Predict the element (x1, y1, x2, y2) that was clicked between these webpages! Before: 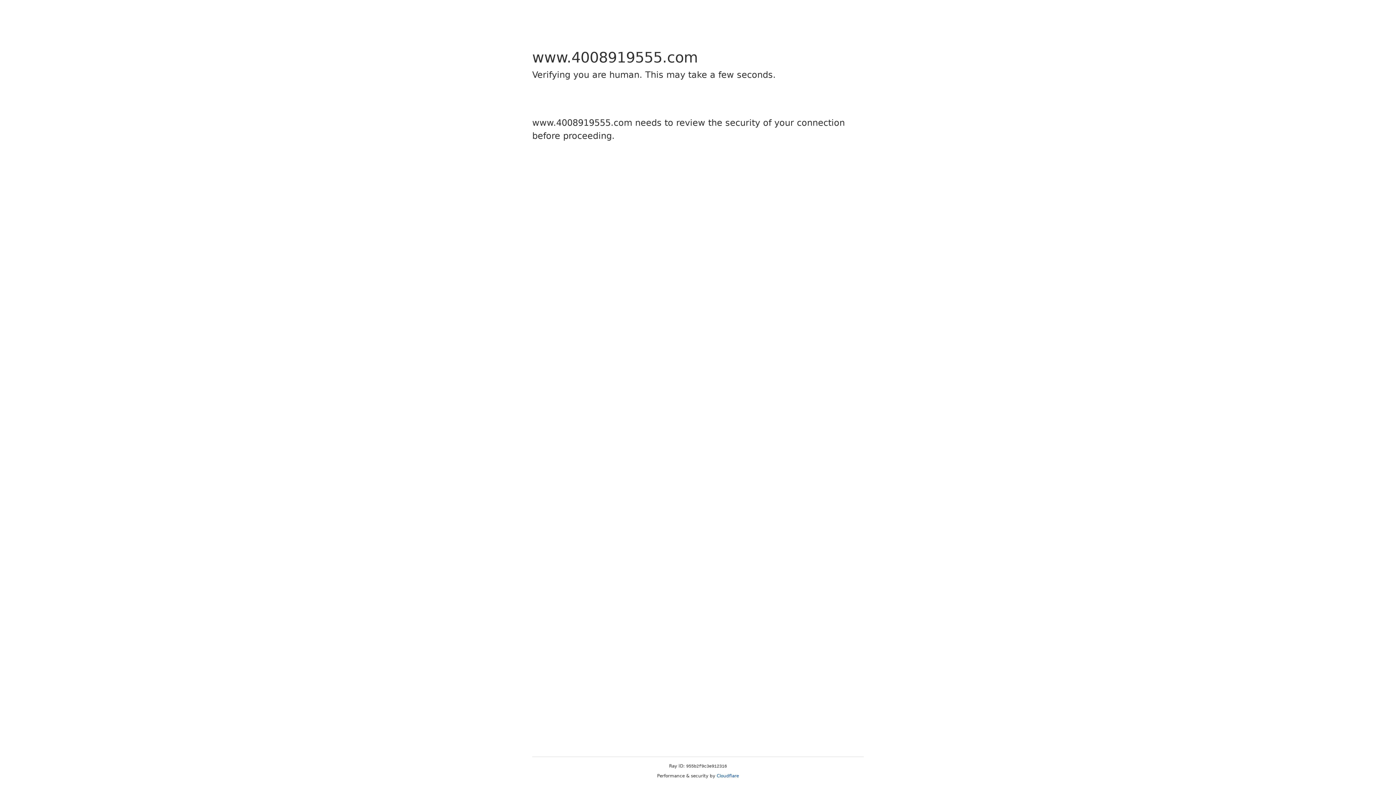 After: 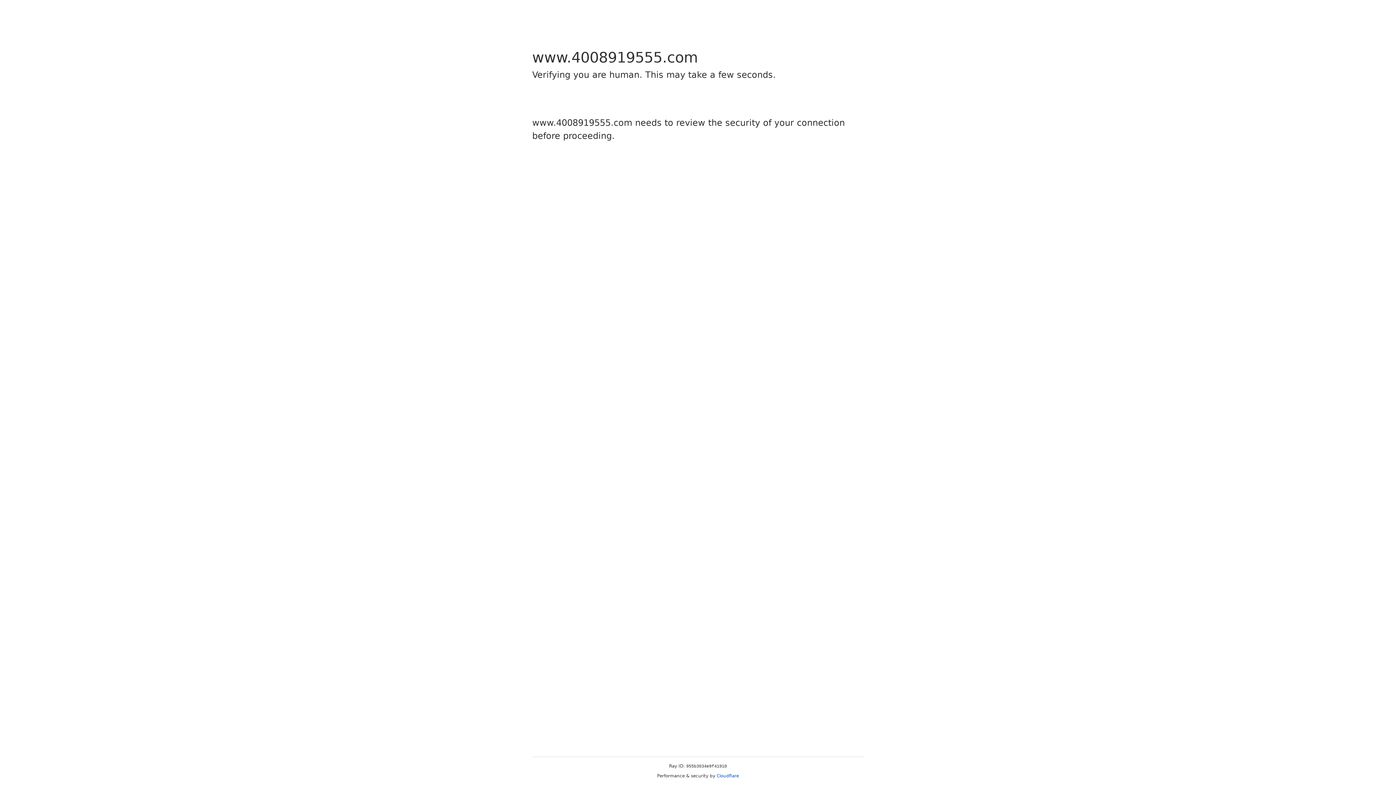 Action: bbox: (716, 773, 739, 778) label: Cloudflare